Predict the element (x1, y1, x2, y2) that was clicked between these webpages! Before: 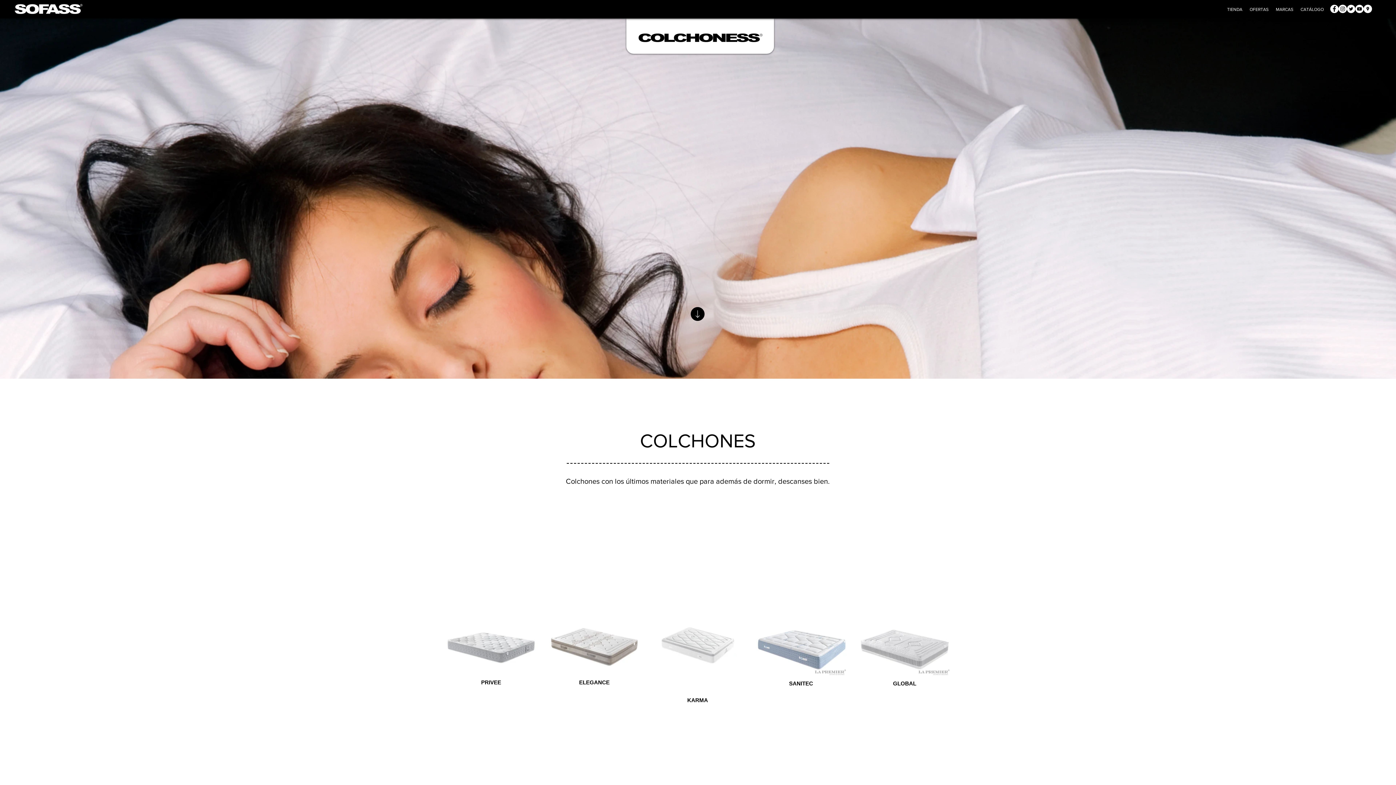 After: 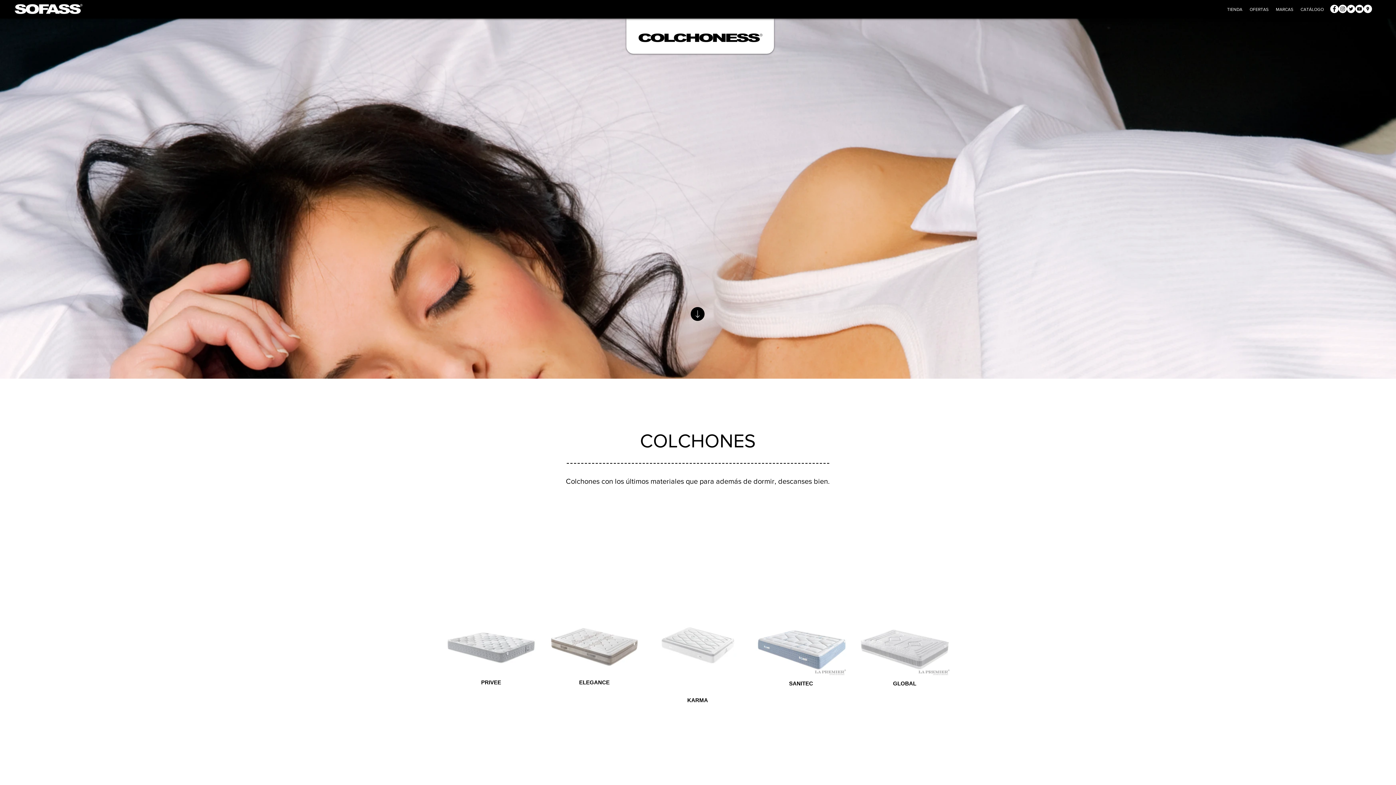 Action: label: sofas en talavera de la reina bbox: (1330, 4, 1338, 13)